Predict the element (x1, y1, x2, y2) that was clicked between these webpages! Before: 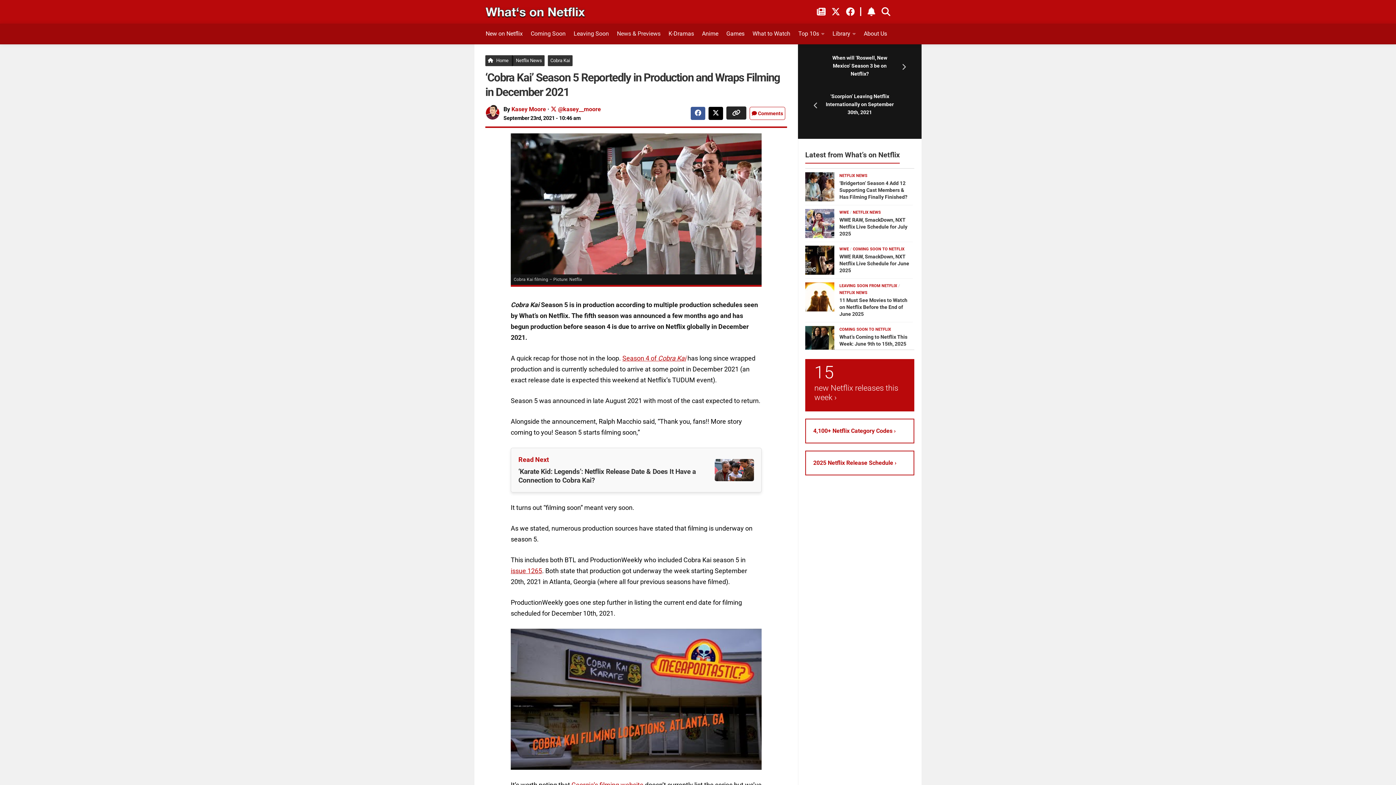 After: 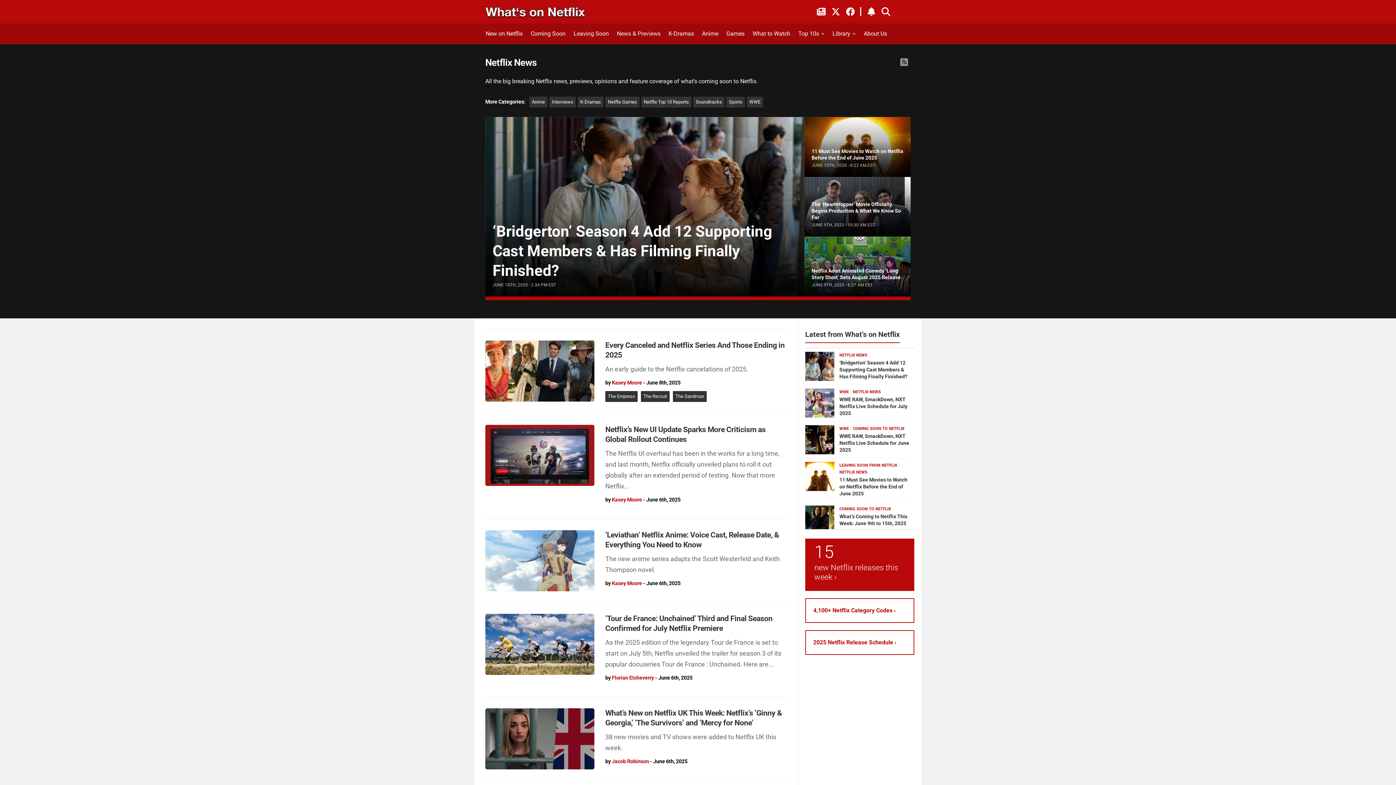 Action: label: NETFLIX NEWS bbox: (839, 173, 867, 178)